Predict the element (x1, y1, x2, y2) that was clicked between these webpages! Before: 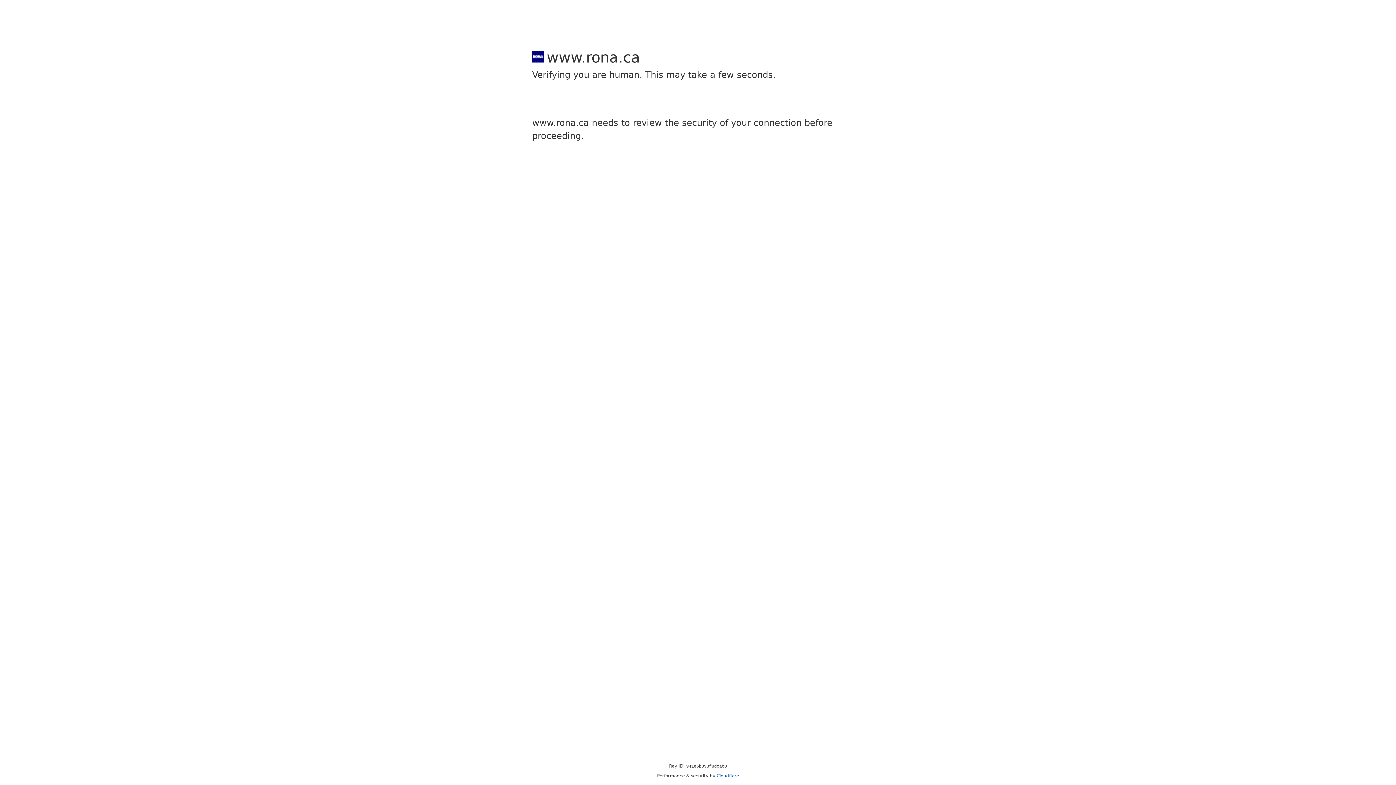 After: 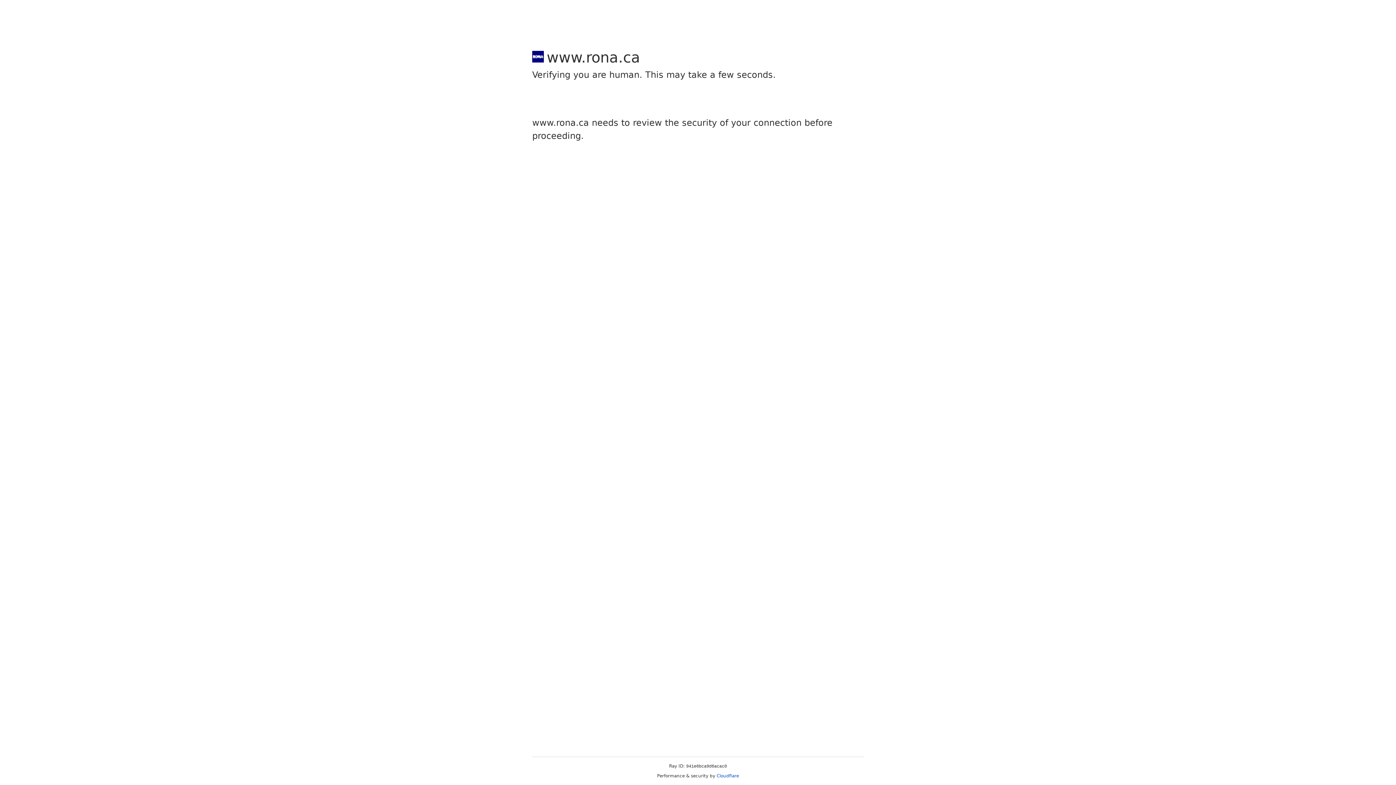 Action: bbox: (716, 773, 739, 778) label: Cloudflare